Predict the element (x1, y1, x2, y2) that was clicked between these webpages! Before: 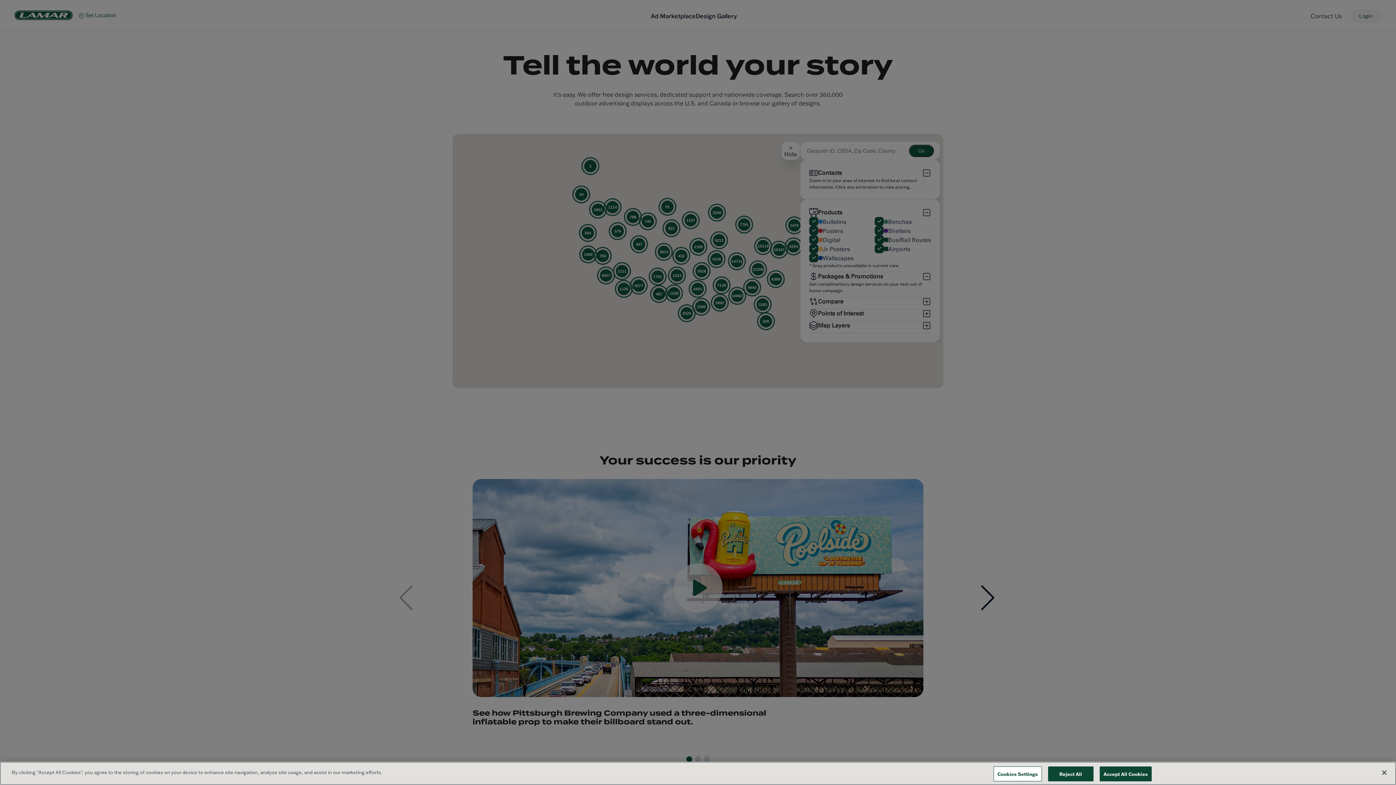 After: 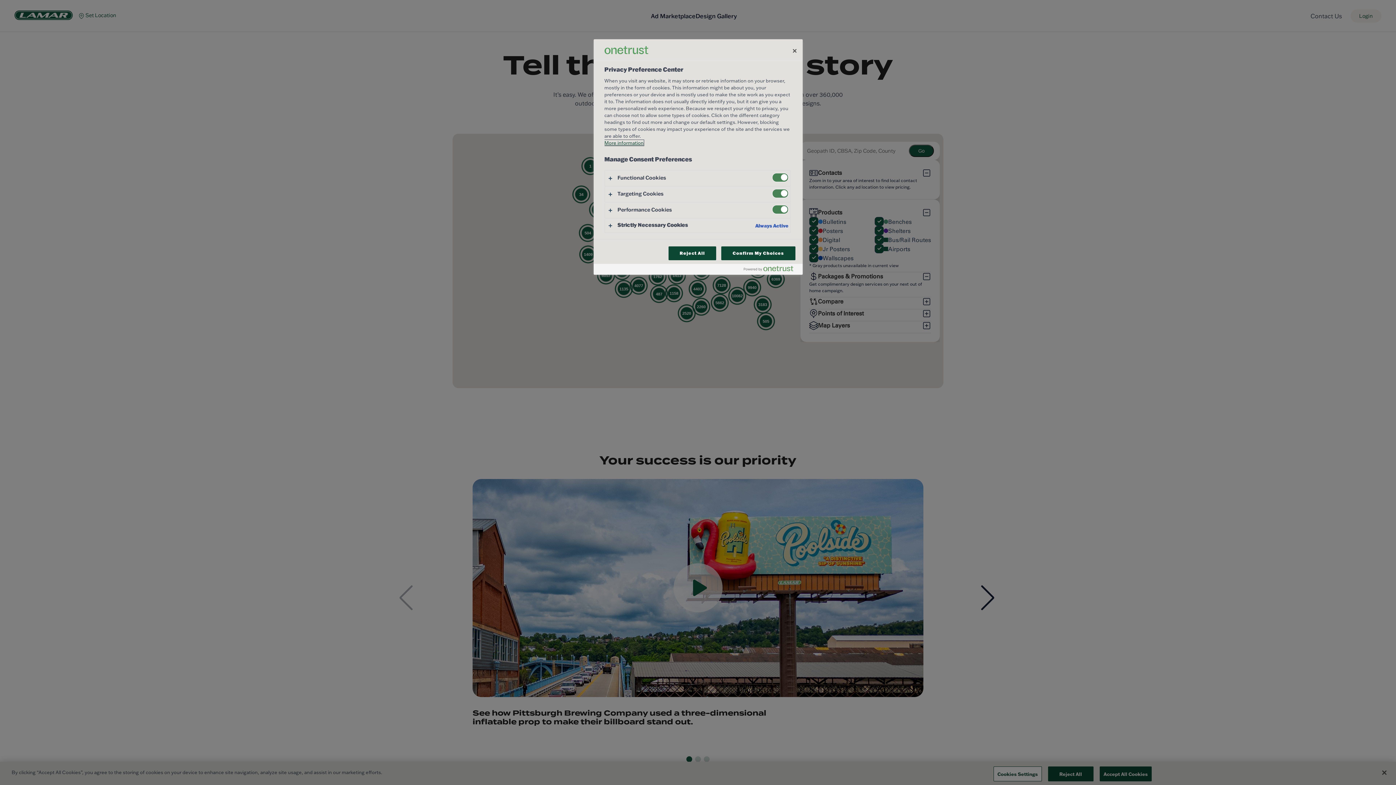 Action: bbox: (993, 766, 1042, 781) label: Cookies Settings